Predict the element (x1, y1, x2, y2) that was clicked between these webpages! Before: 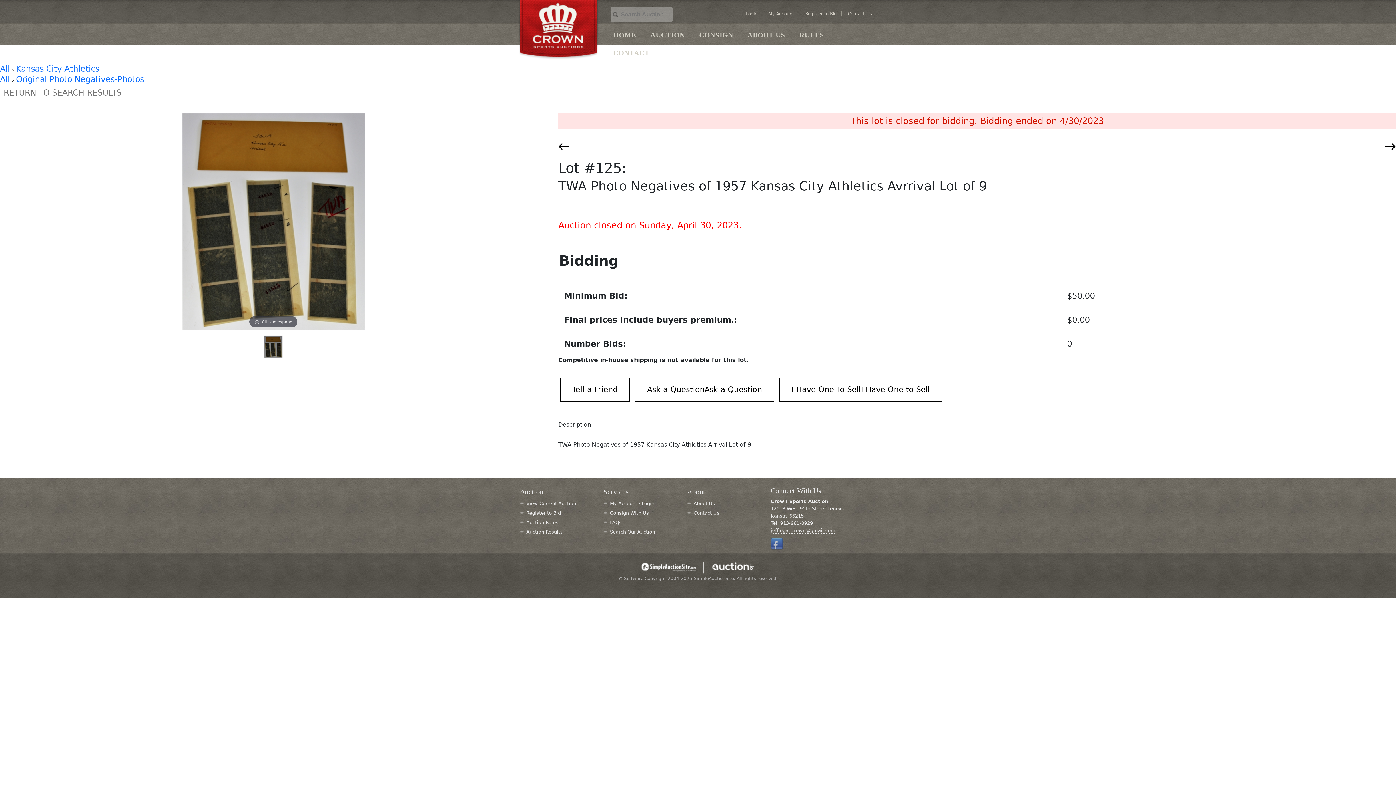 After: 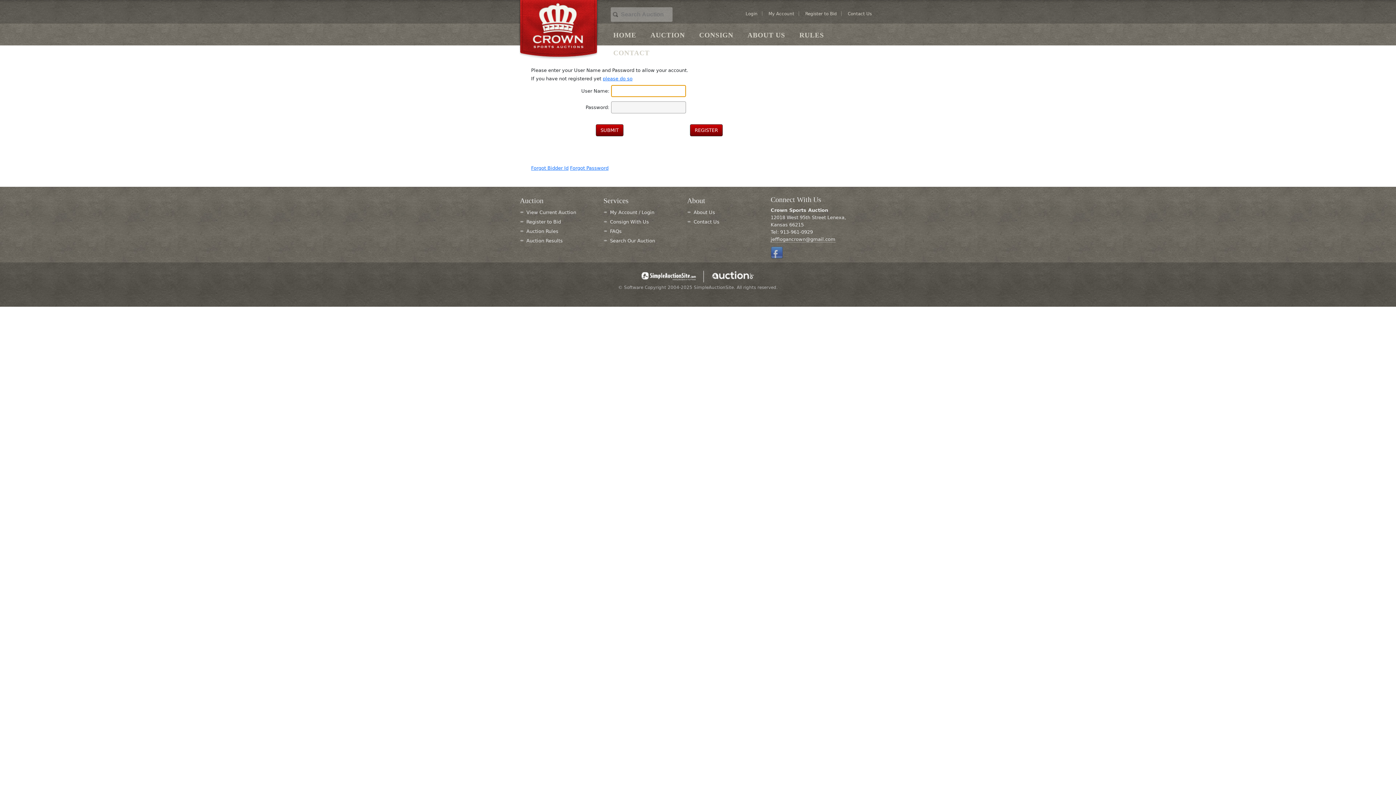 Action: label: My Account / Login bbox: (610, 500, 654, 506)